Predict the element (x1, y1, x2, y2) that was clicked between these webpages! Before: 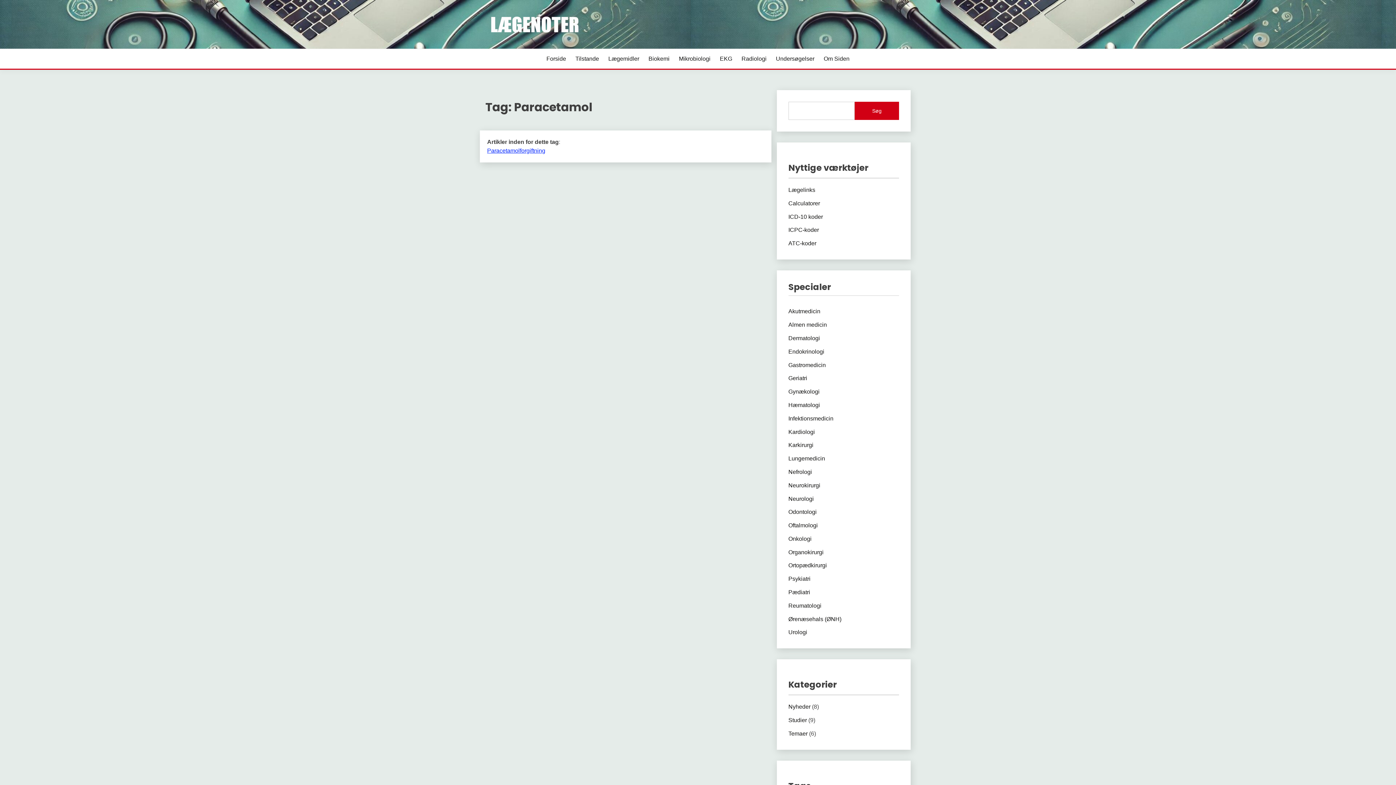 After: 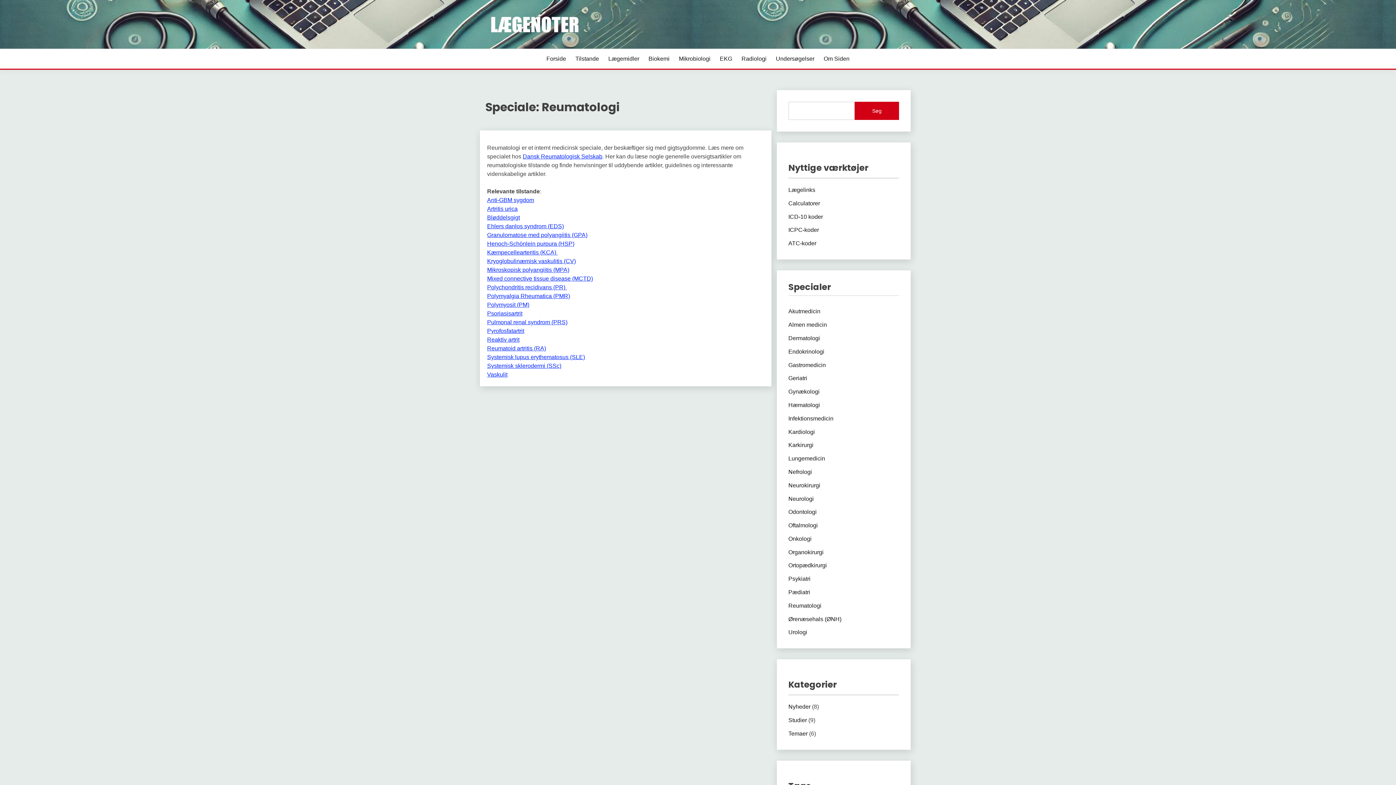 Action: bbox: (788, 602, 821, 609) label: Reumatologi